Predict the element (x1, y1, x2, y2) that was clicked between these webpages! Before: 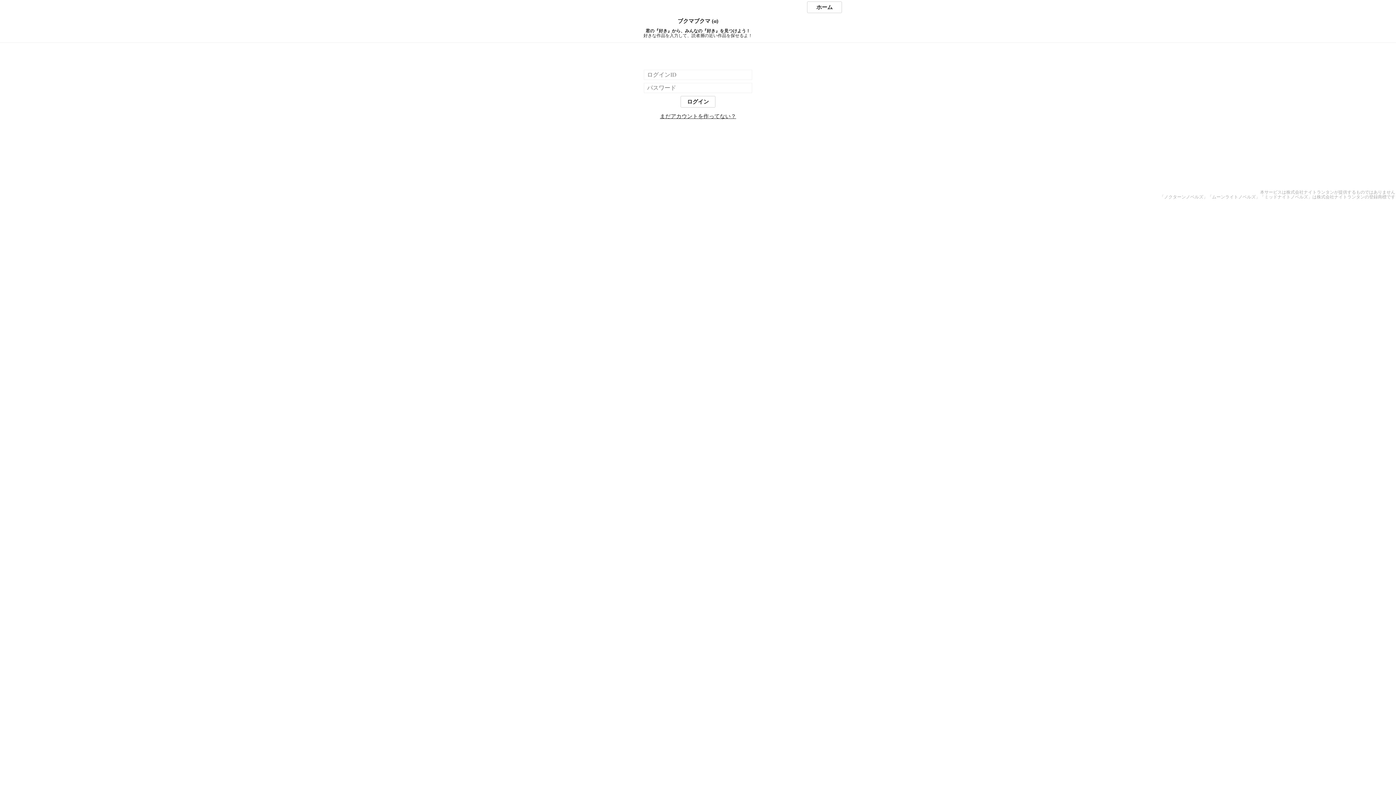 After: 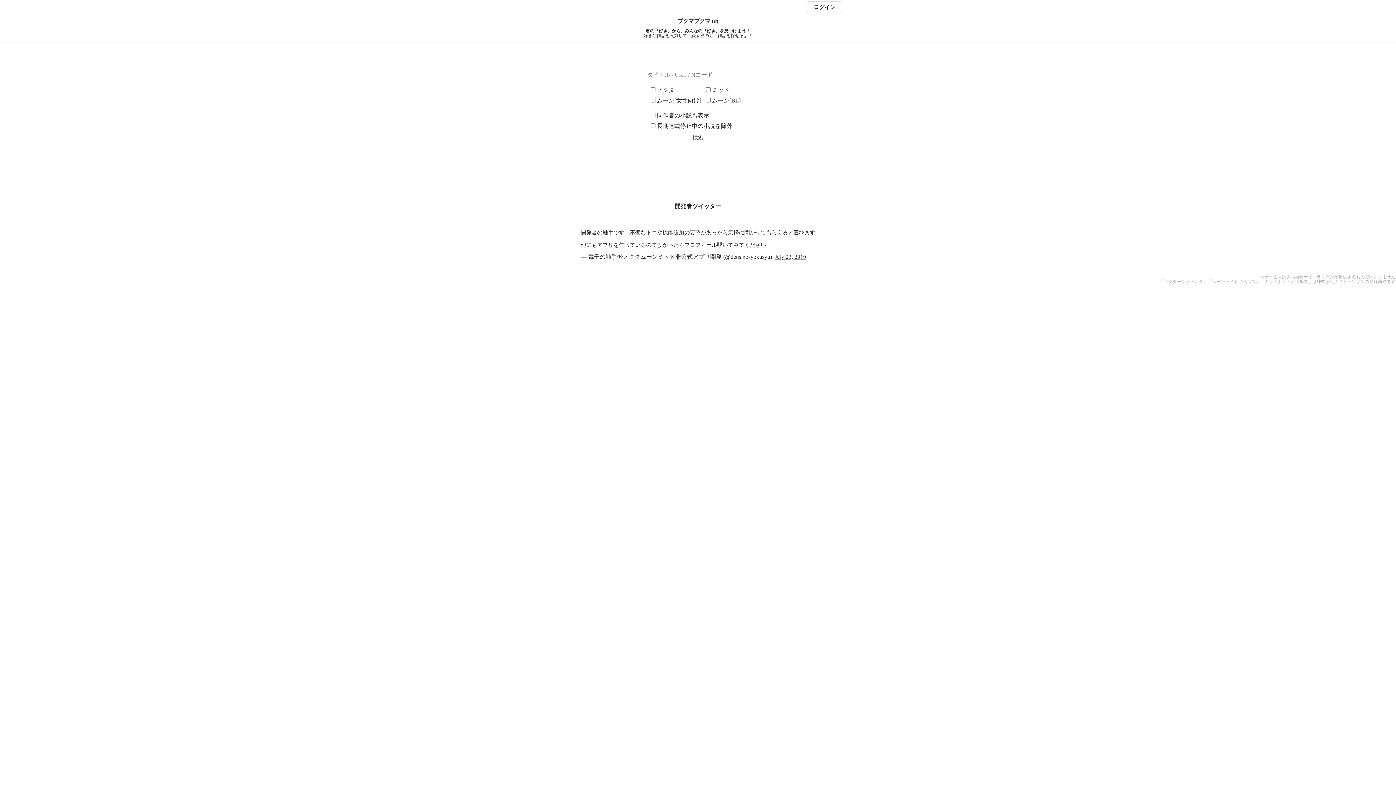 Action: bbox: (807, 1, 842, 13) label: ホーム